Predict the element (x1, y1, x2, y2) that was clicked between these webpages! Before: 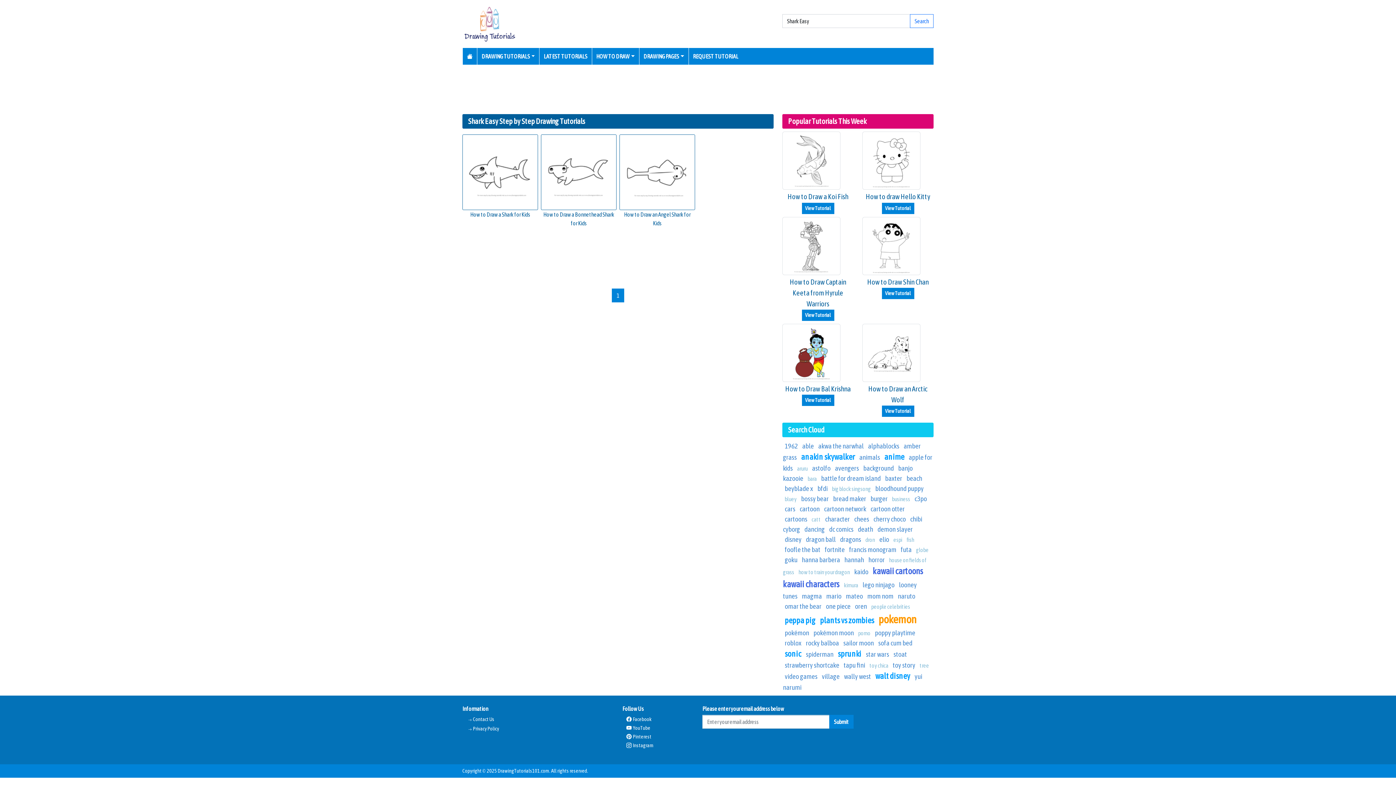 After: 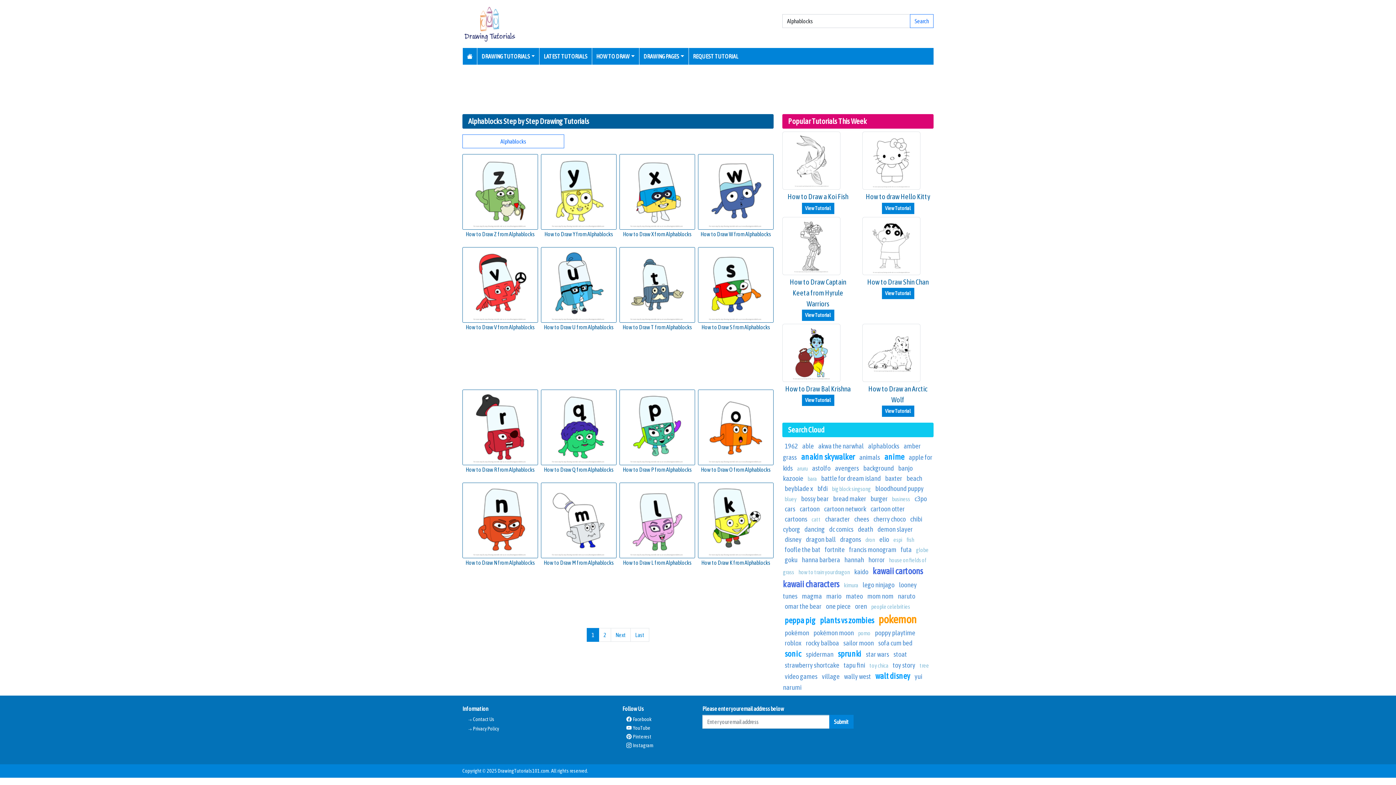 Action: label: alphablocks bbox: (868, 442, 899, 450)